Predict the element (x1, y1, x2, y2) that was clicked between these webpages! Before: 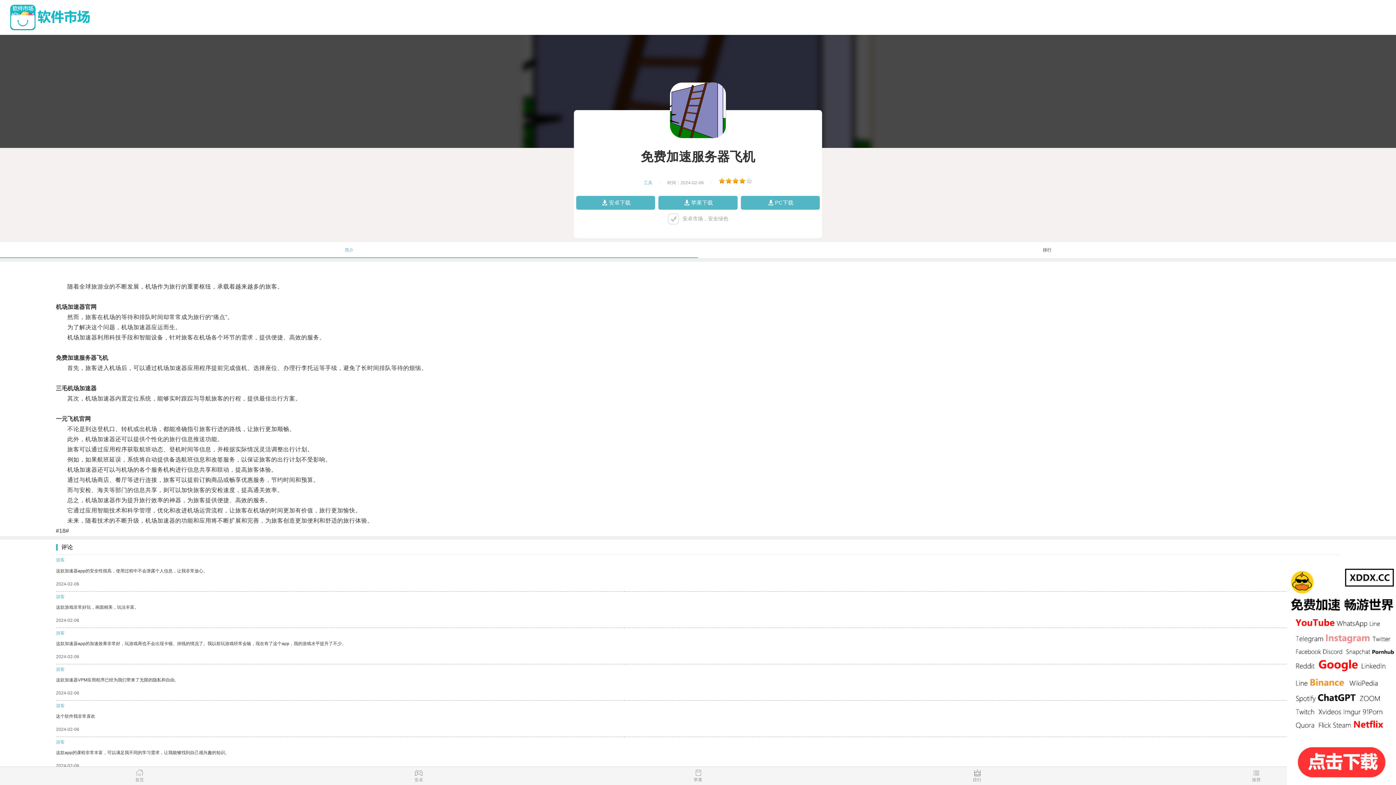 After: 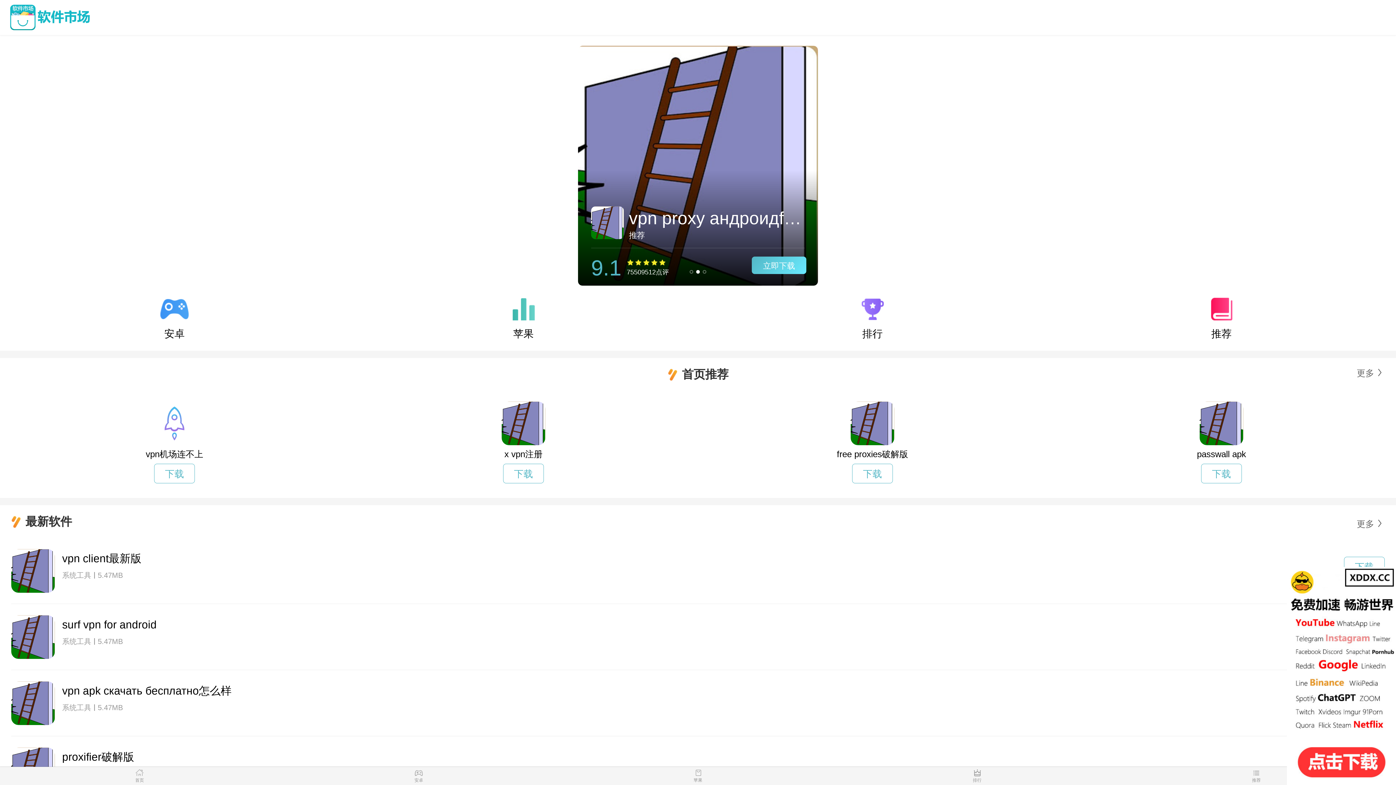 Action: bbox: (7, 4, 1378, 30)